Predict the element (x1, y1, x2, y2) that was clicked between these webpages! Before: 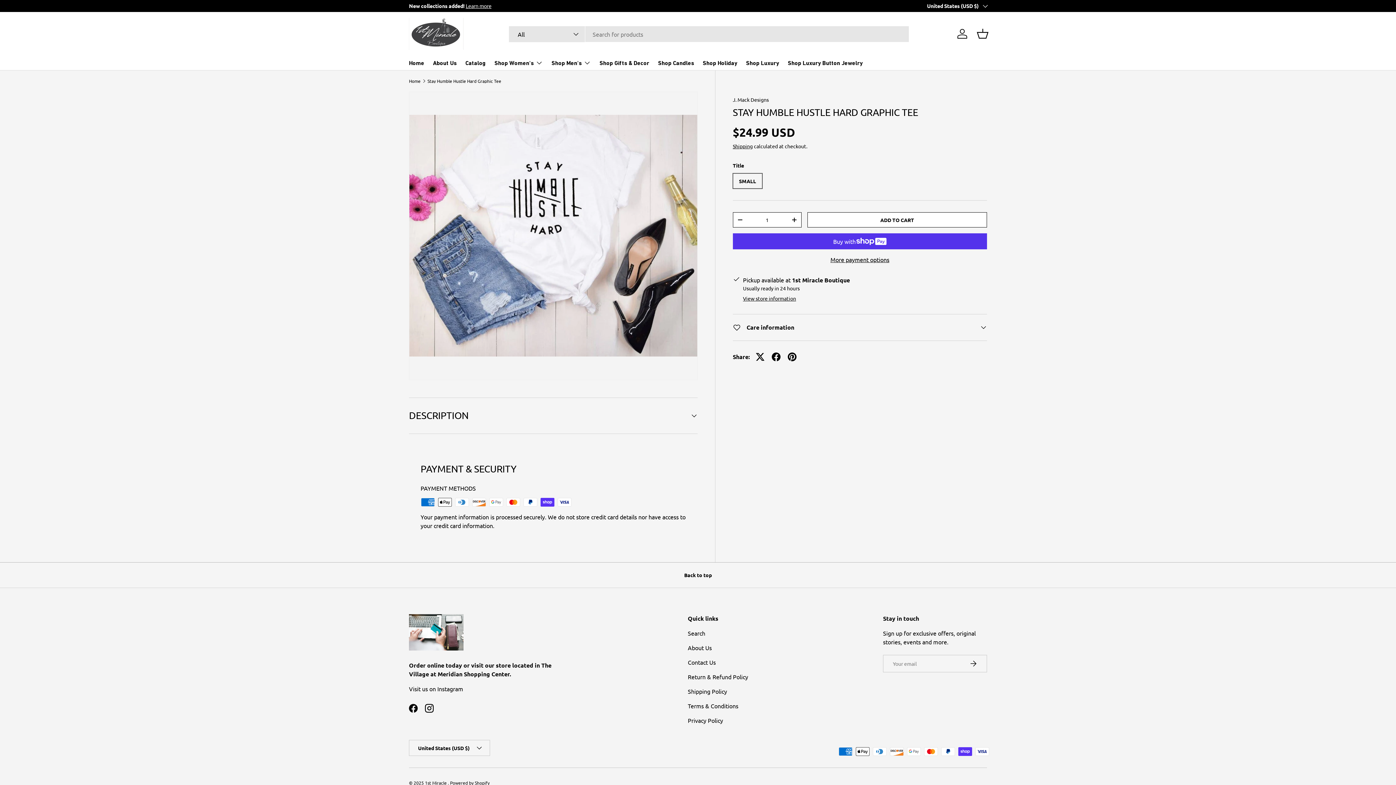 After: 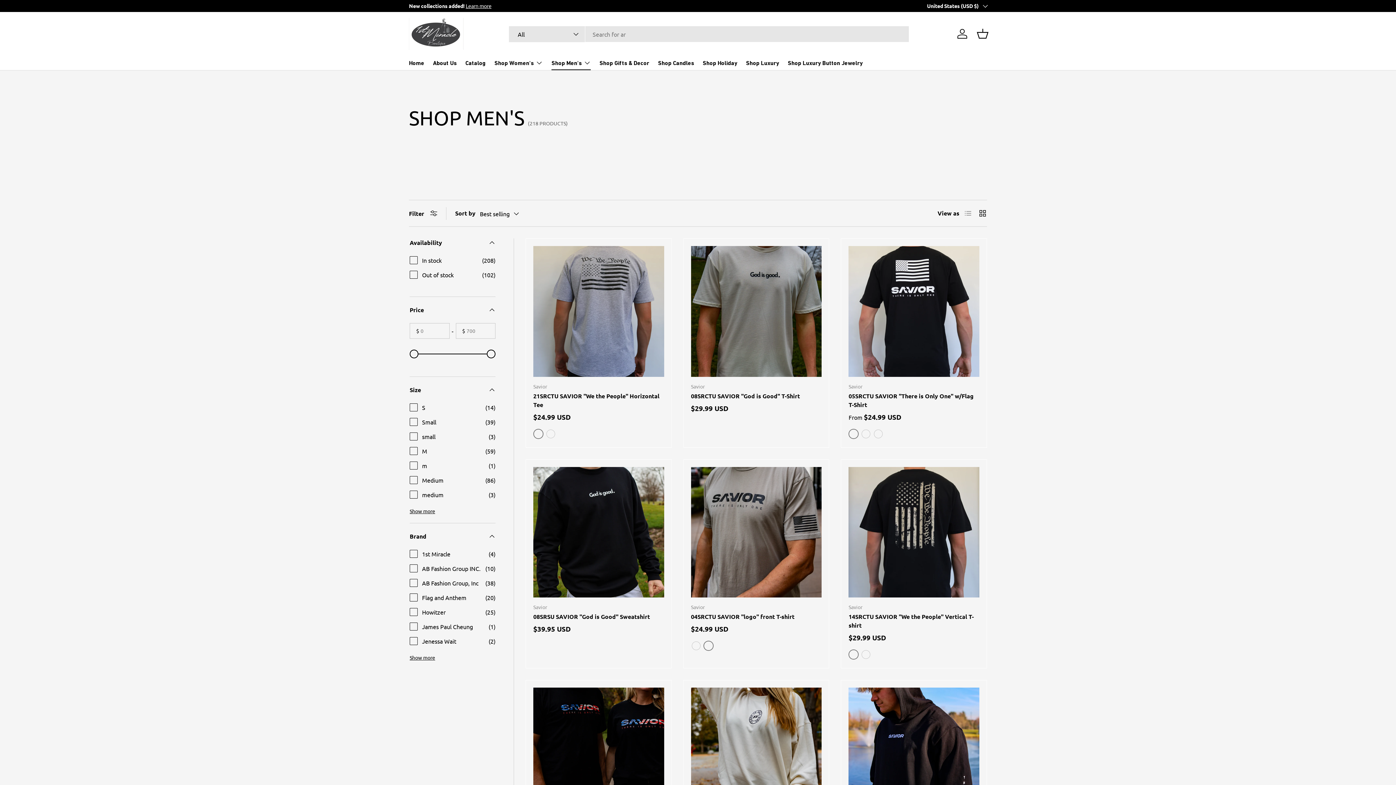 Action: label: Shop Men's bbox: (551, 55, 590, 70)